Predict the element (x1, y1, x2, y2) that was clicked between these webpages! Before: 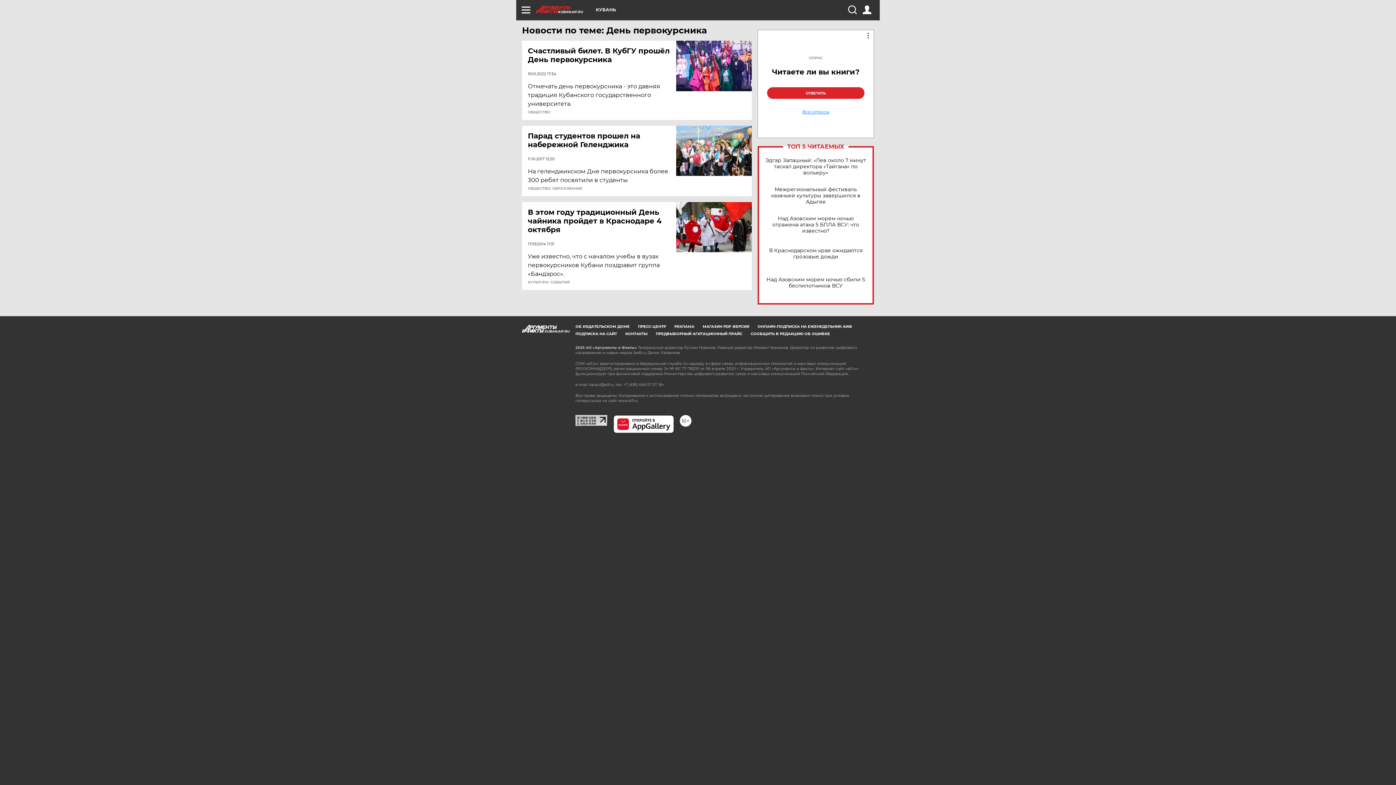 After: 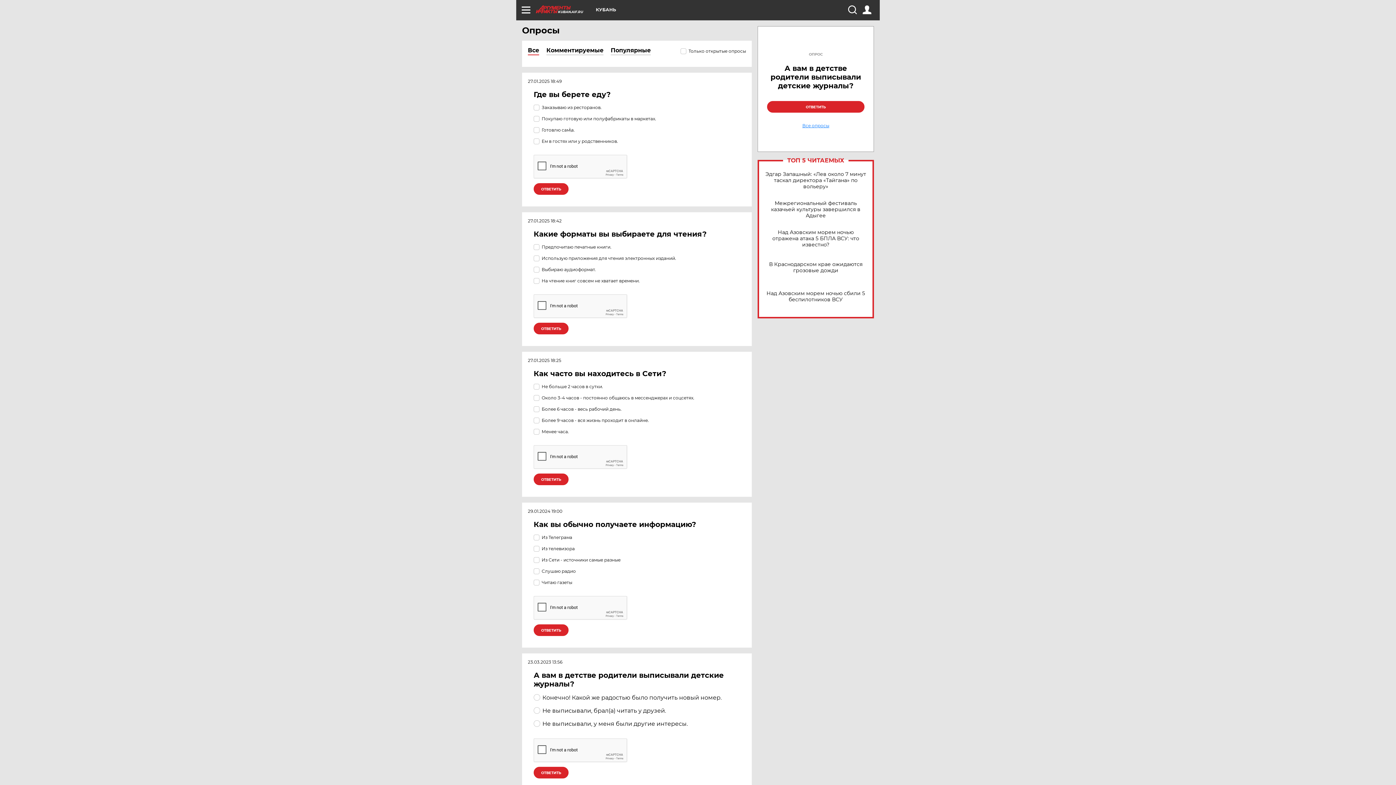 Action: label: Все опросы bbox: (767, 109, 864, 114)